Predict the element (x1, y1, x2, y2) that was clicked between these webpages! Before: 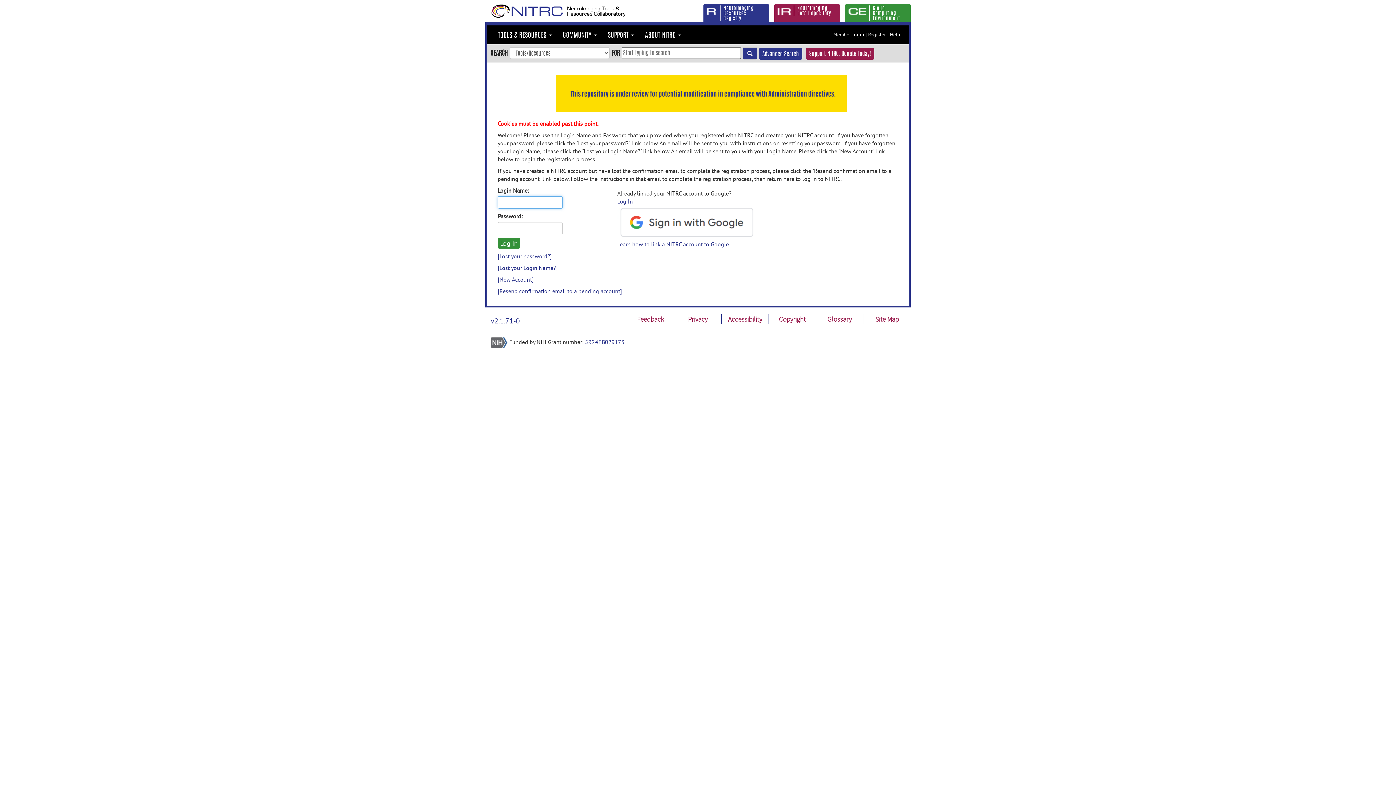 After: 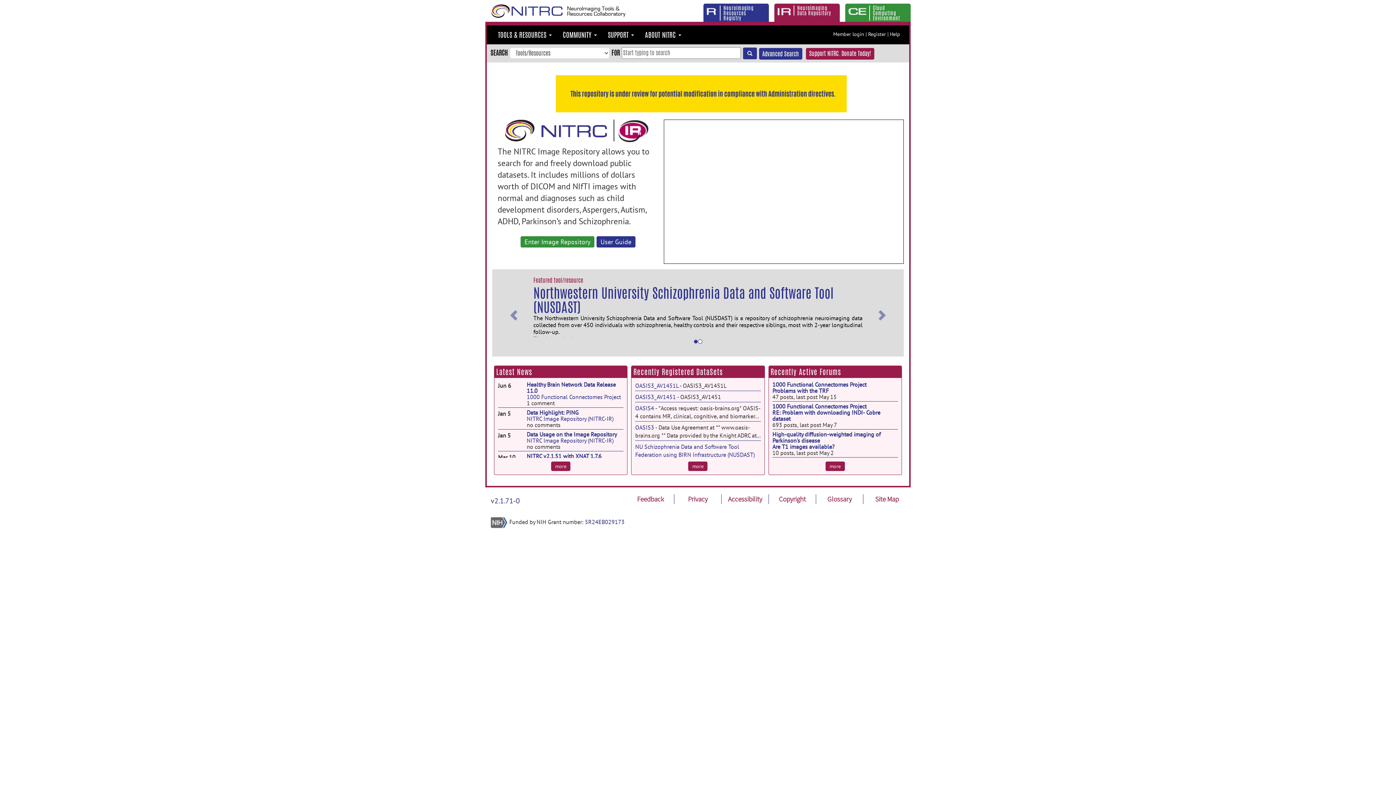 Action: bbox: (774, 3, 834, 21) label: Neuroimaging Data Repository